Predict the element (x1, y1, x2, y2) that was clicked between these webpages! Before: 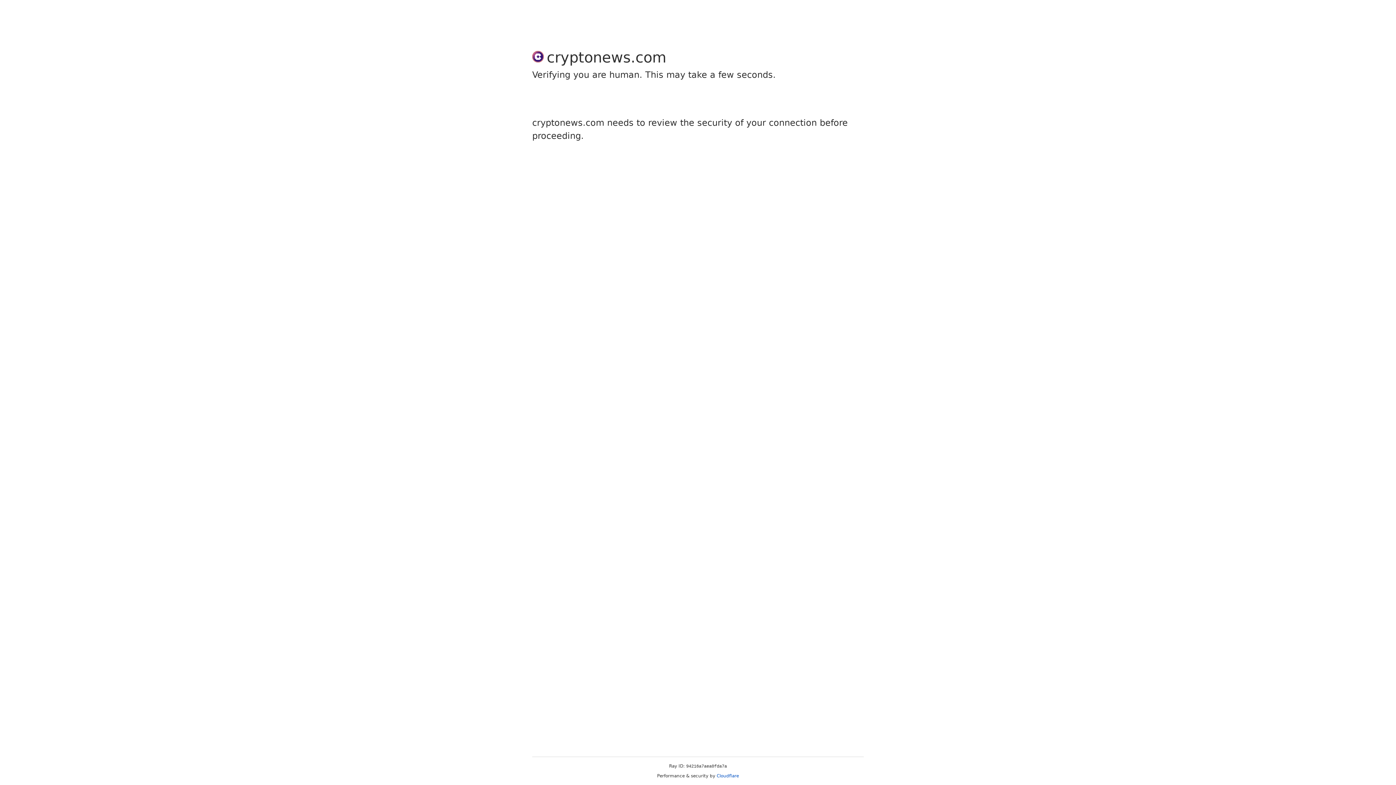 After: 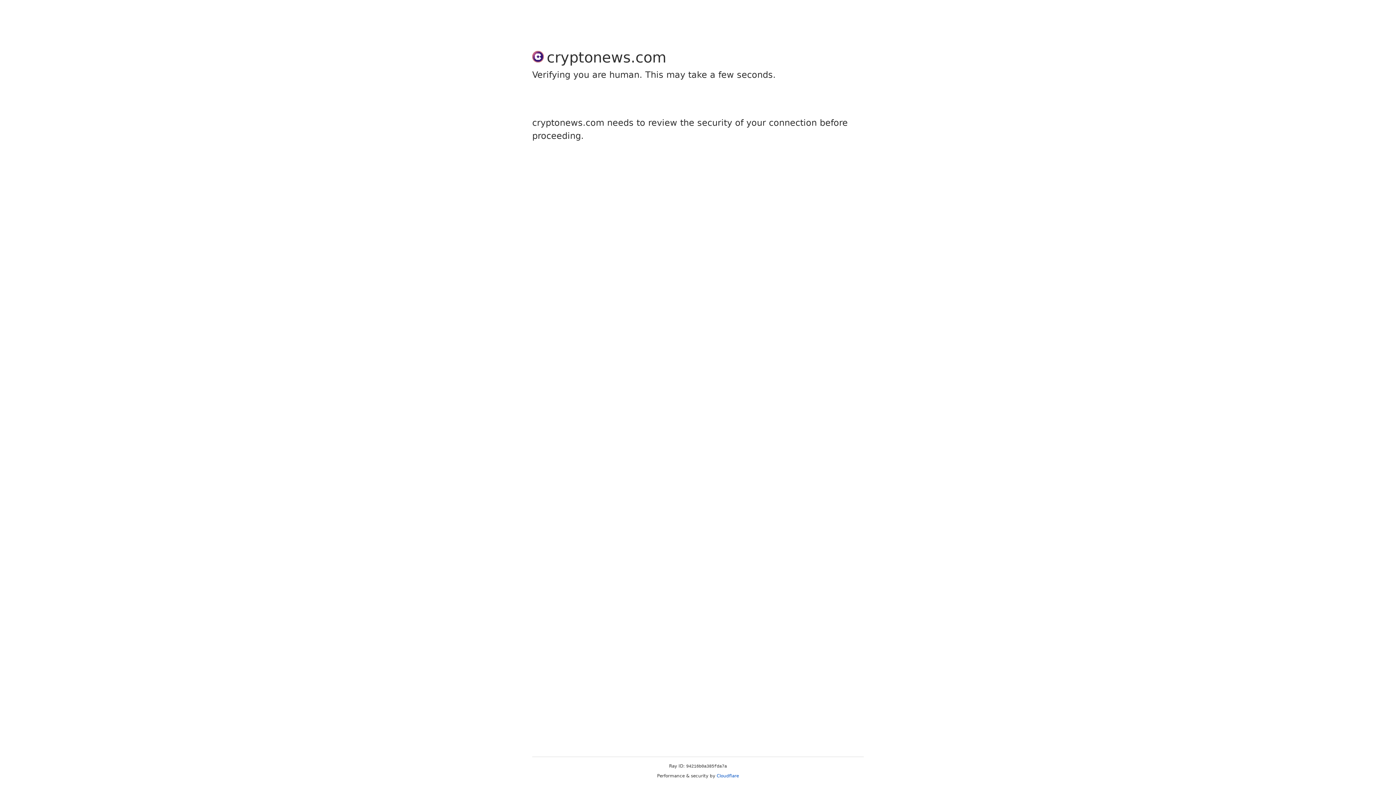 Action: bbox: (716, 773, 739, 778) label: Cloudflare